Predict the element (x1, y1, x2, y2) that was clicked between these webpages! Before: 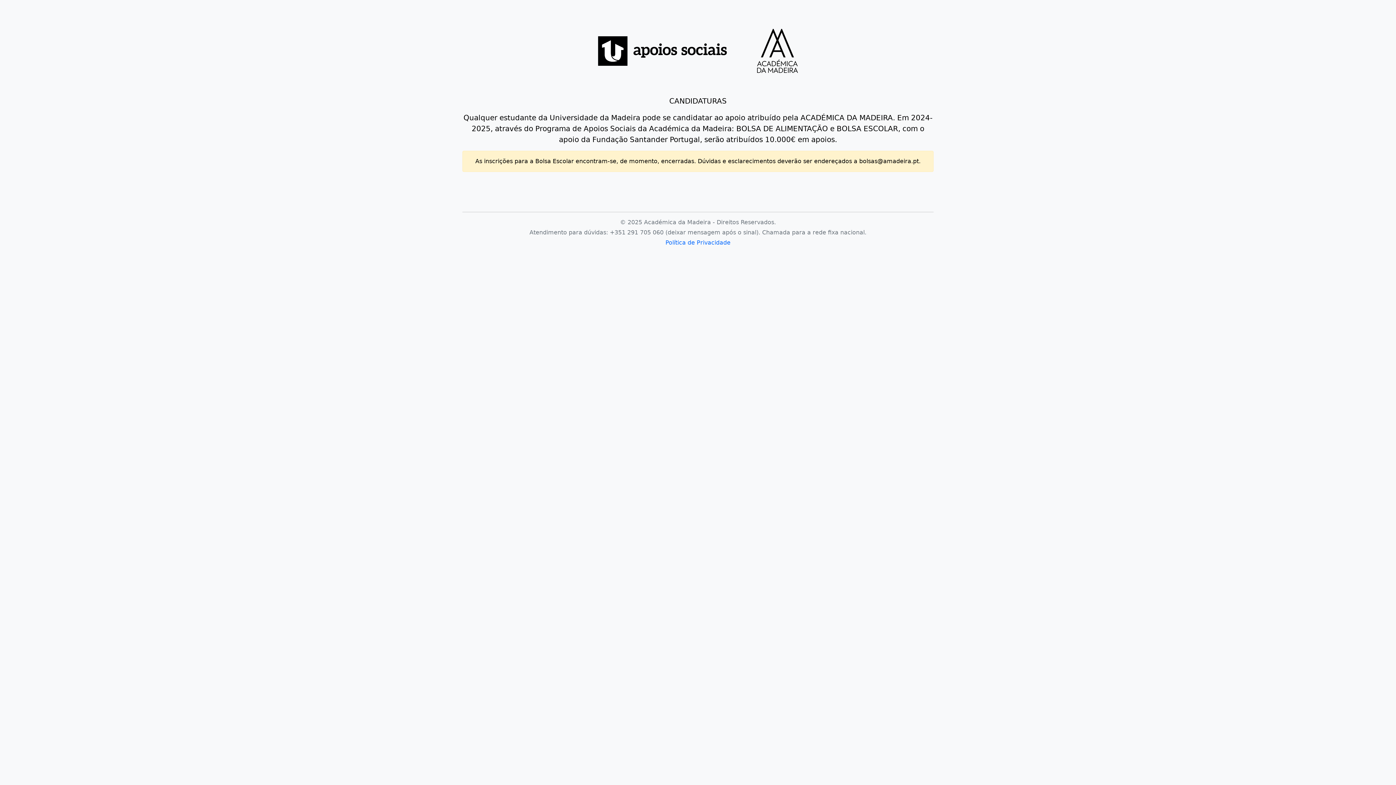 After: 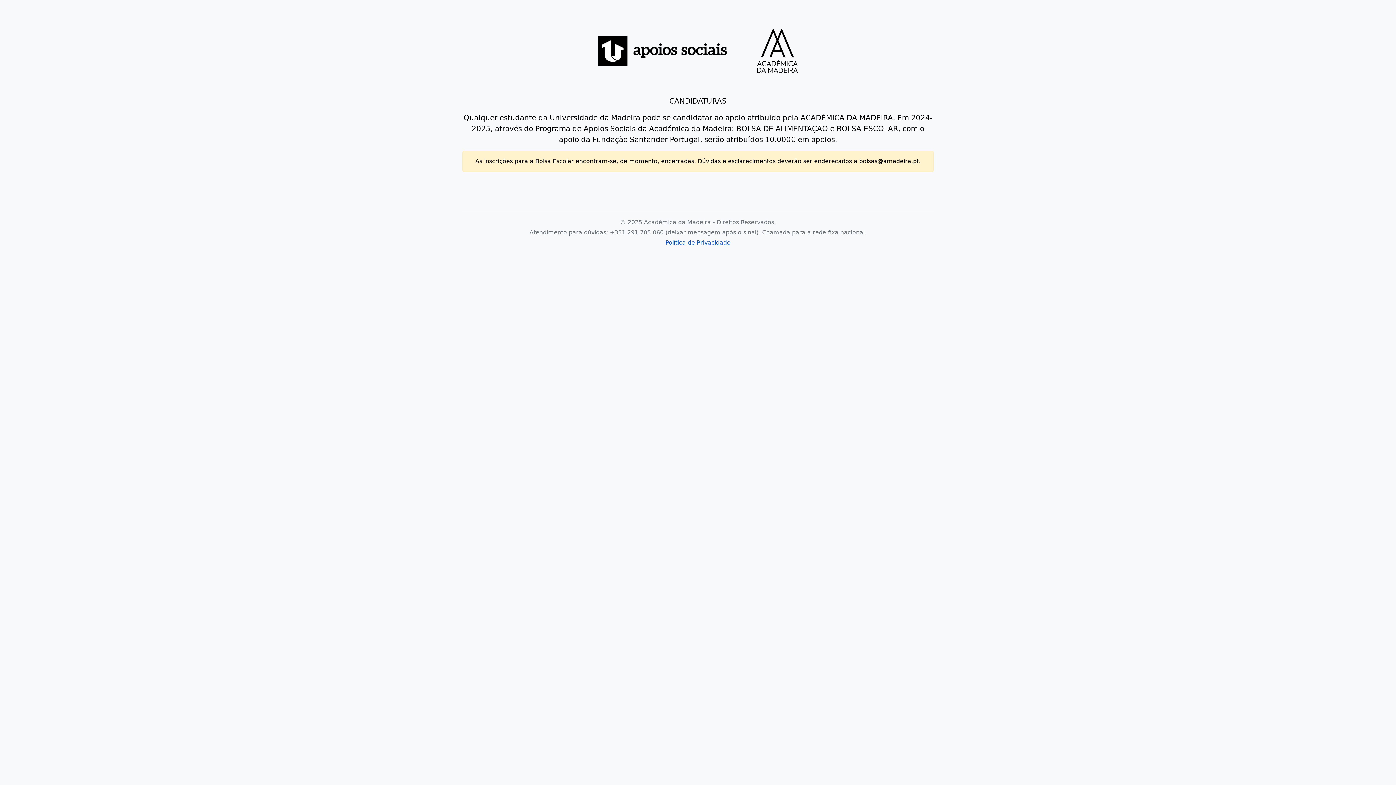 Action: bbox: (665, 239, 730, 246) label: Política de Privacidade